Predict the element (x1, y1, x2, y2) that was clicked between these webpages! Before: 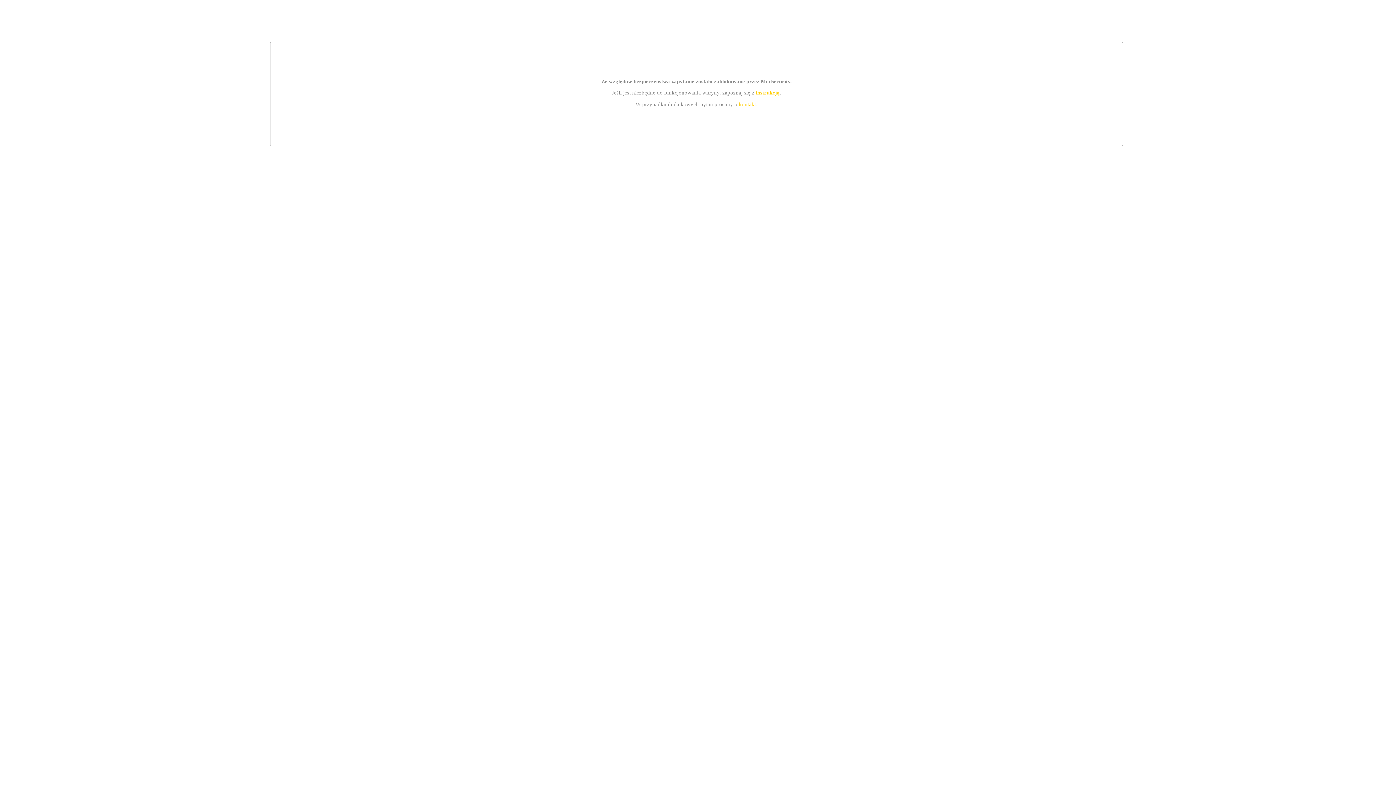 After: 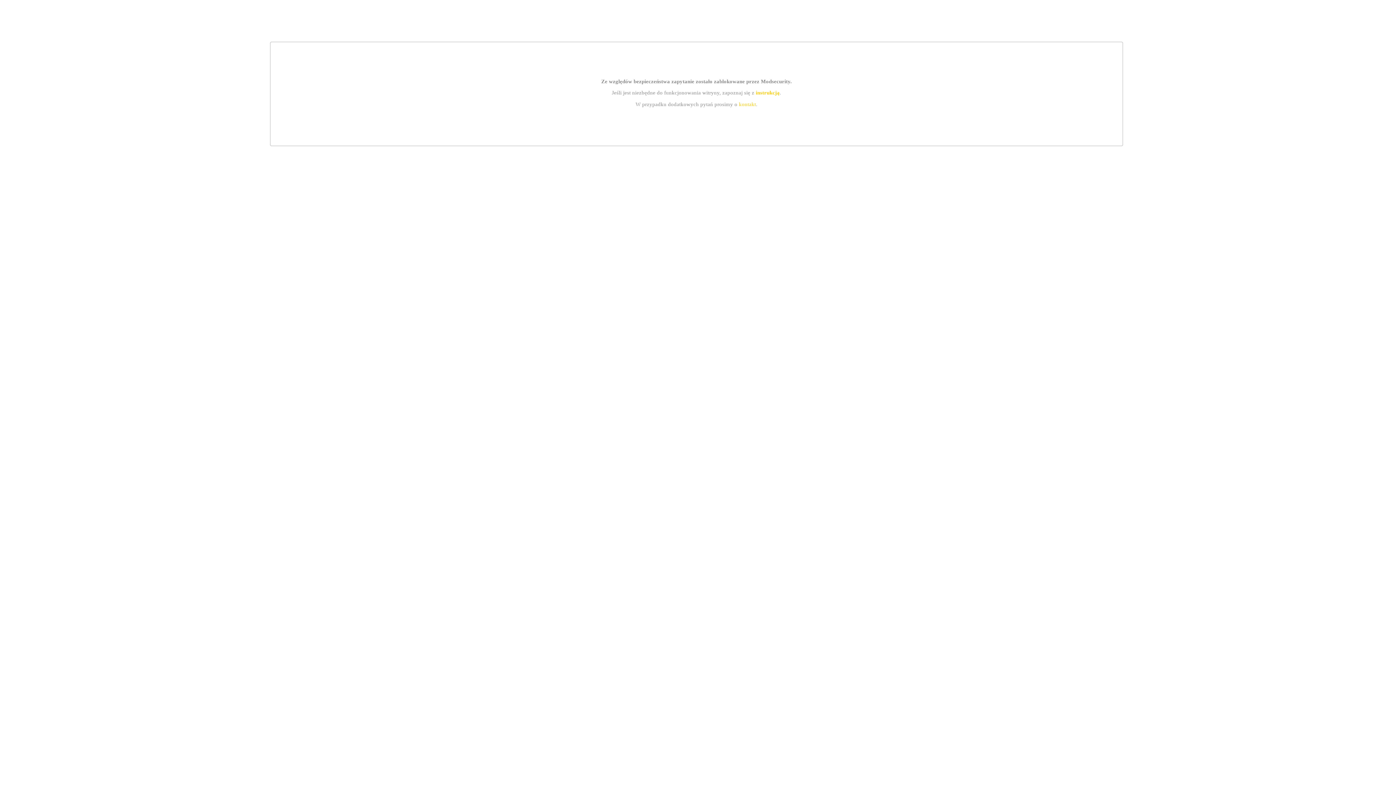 Action: label: kontakt bbox: (739, 101, 756, 107)